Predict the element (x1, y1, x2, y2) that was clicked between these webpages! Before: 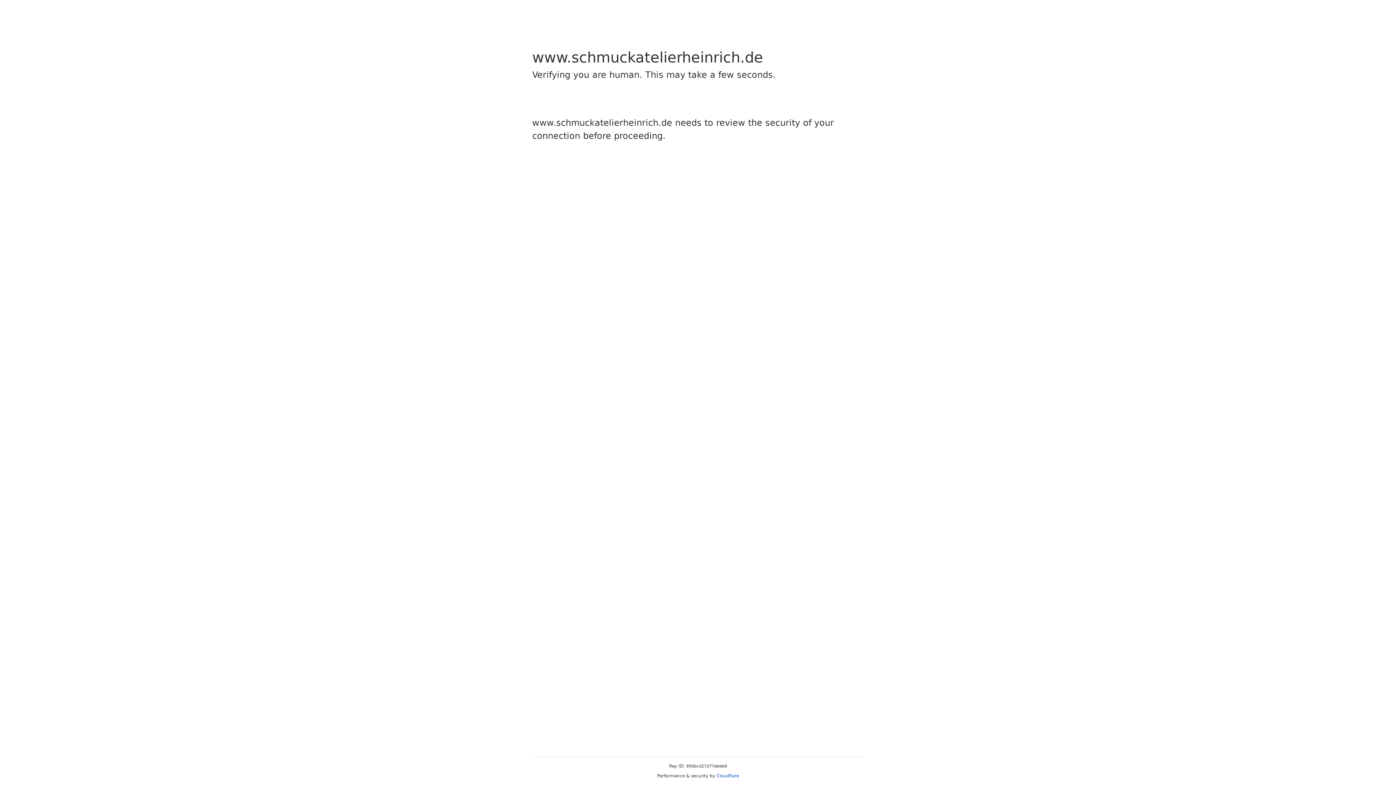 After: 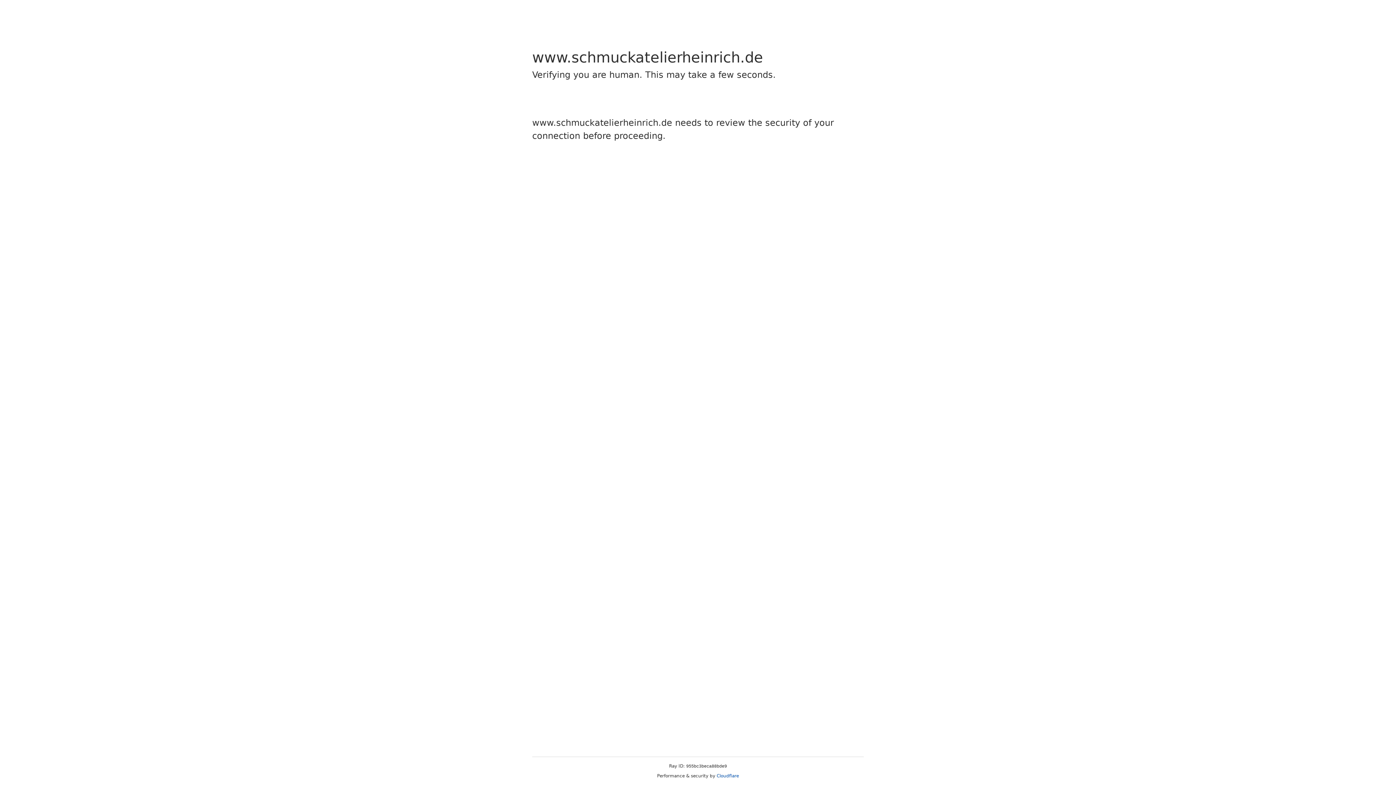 Action: label: Cloudflare bbox: (716, 773, 739, 778)